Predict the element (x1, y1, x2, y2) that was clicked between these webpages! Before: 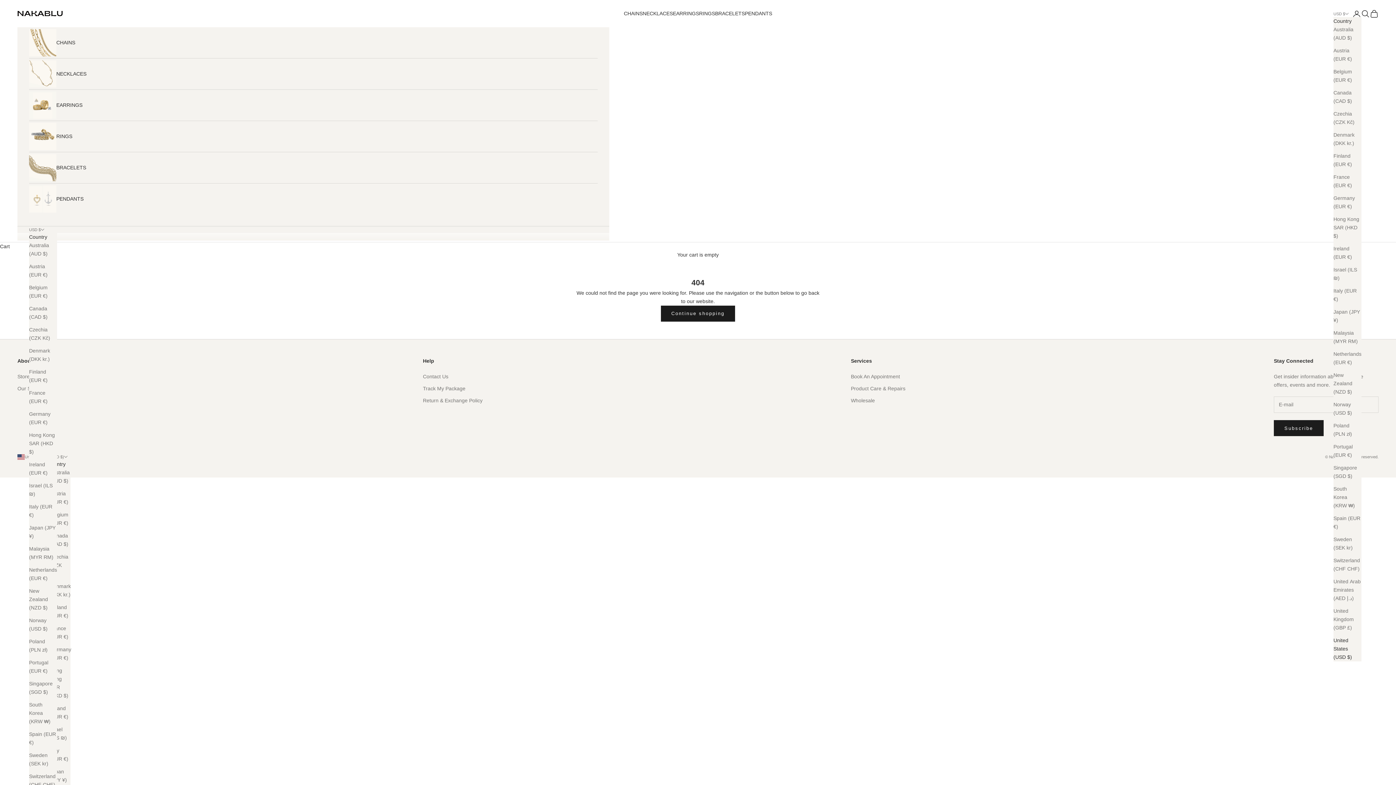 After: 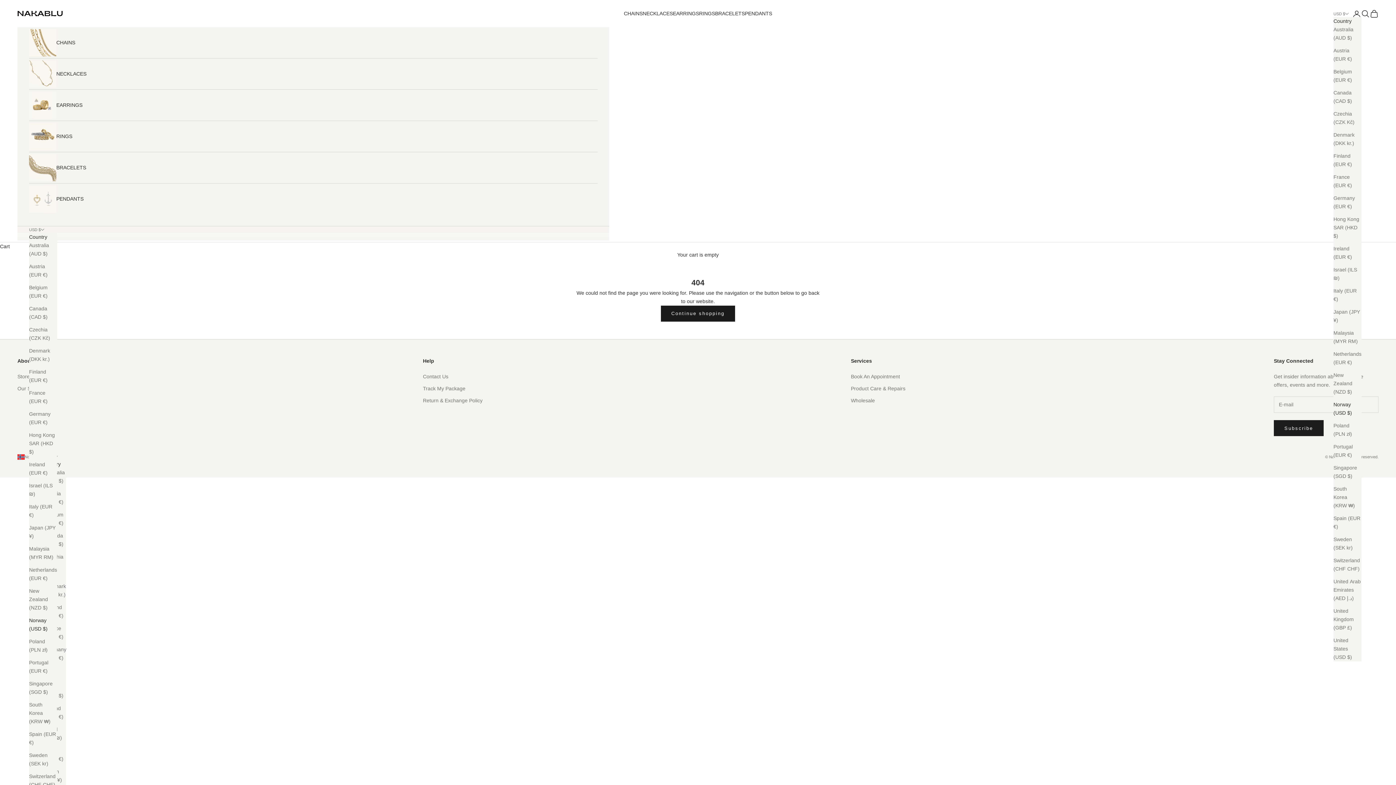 Action: bbox: (29, 616, 57, 633) label: Norway (USD $)